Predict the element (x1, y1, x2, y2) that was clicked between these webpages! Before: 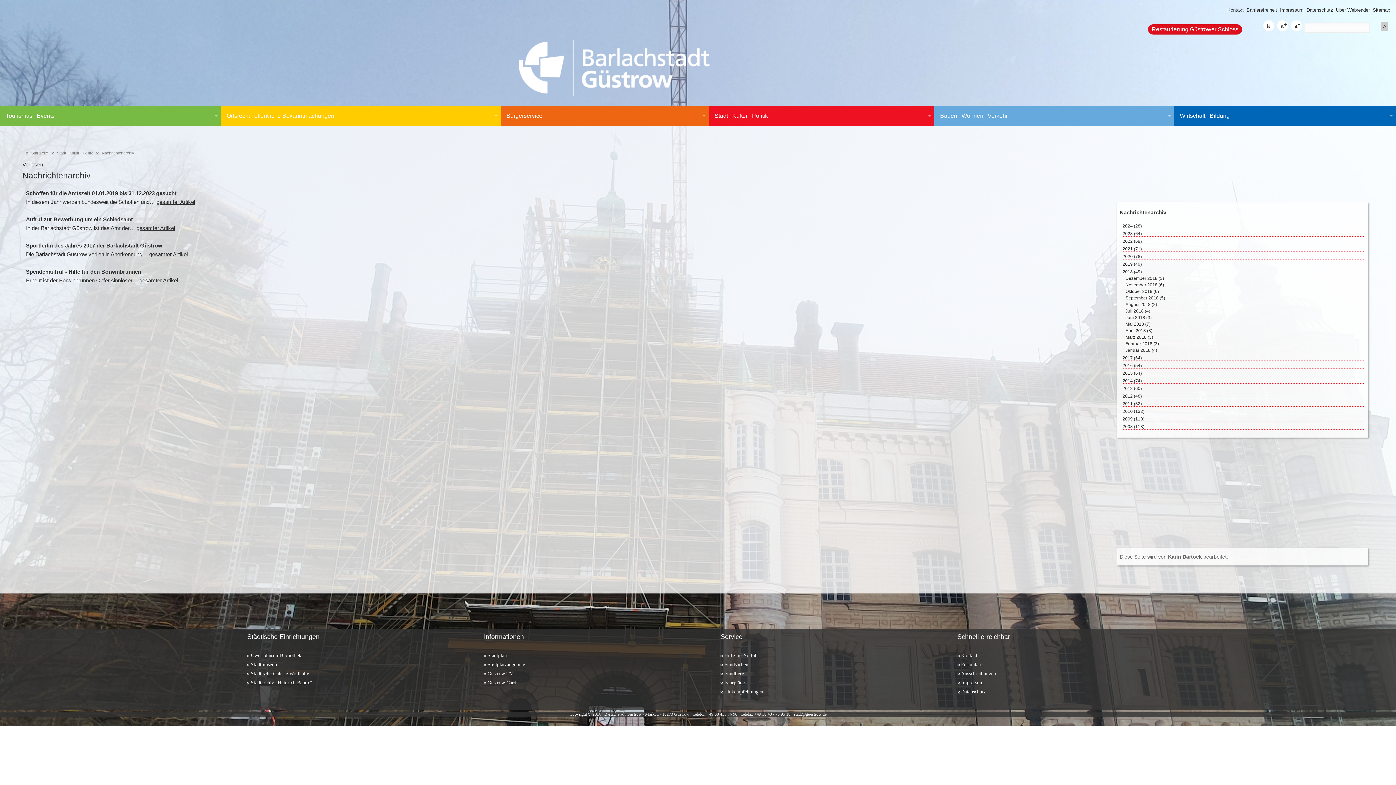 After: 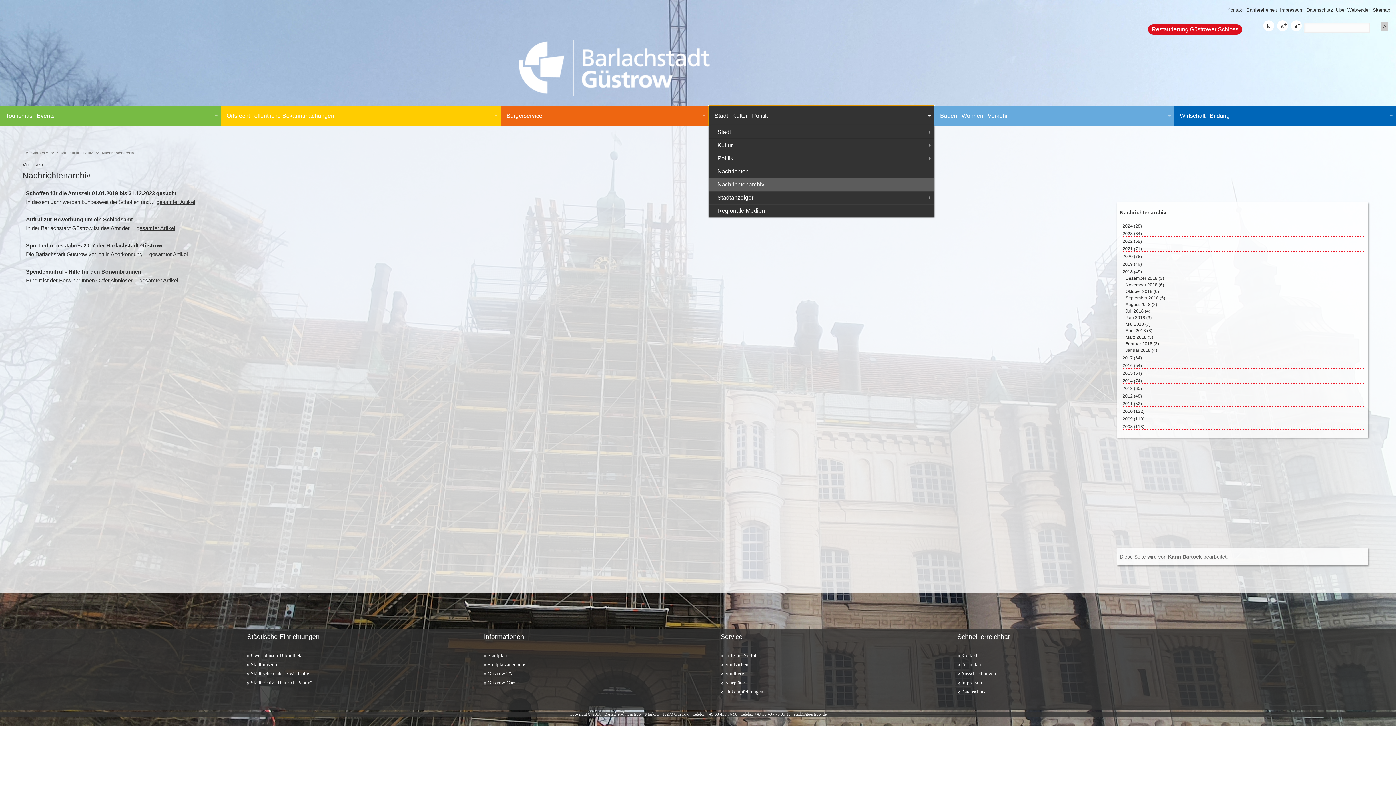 Action: label: Stadt · Kultur · Politik bbox: (708, 106, 934, 125)